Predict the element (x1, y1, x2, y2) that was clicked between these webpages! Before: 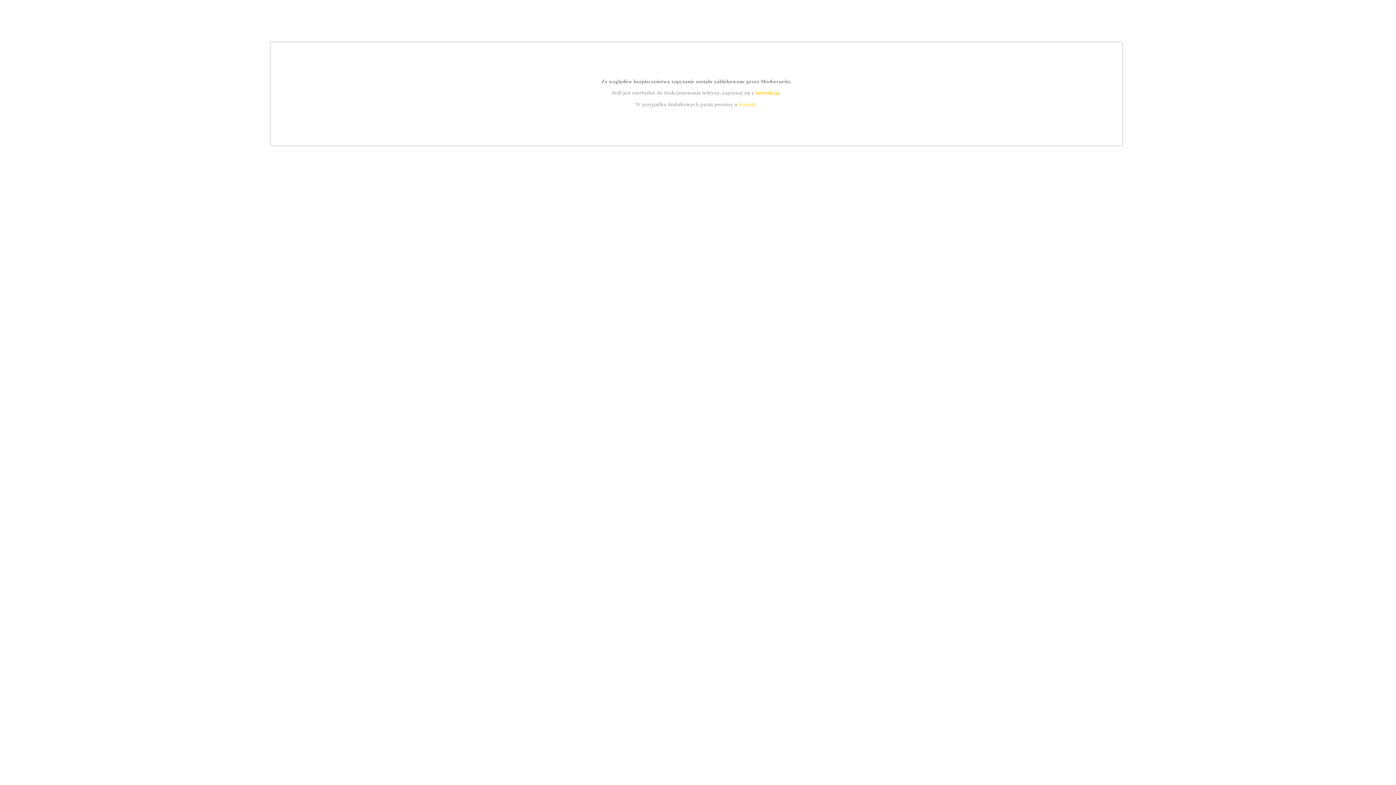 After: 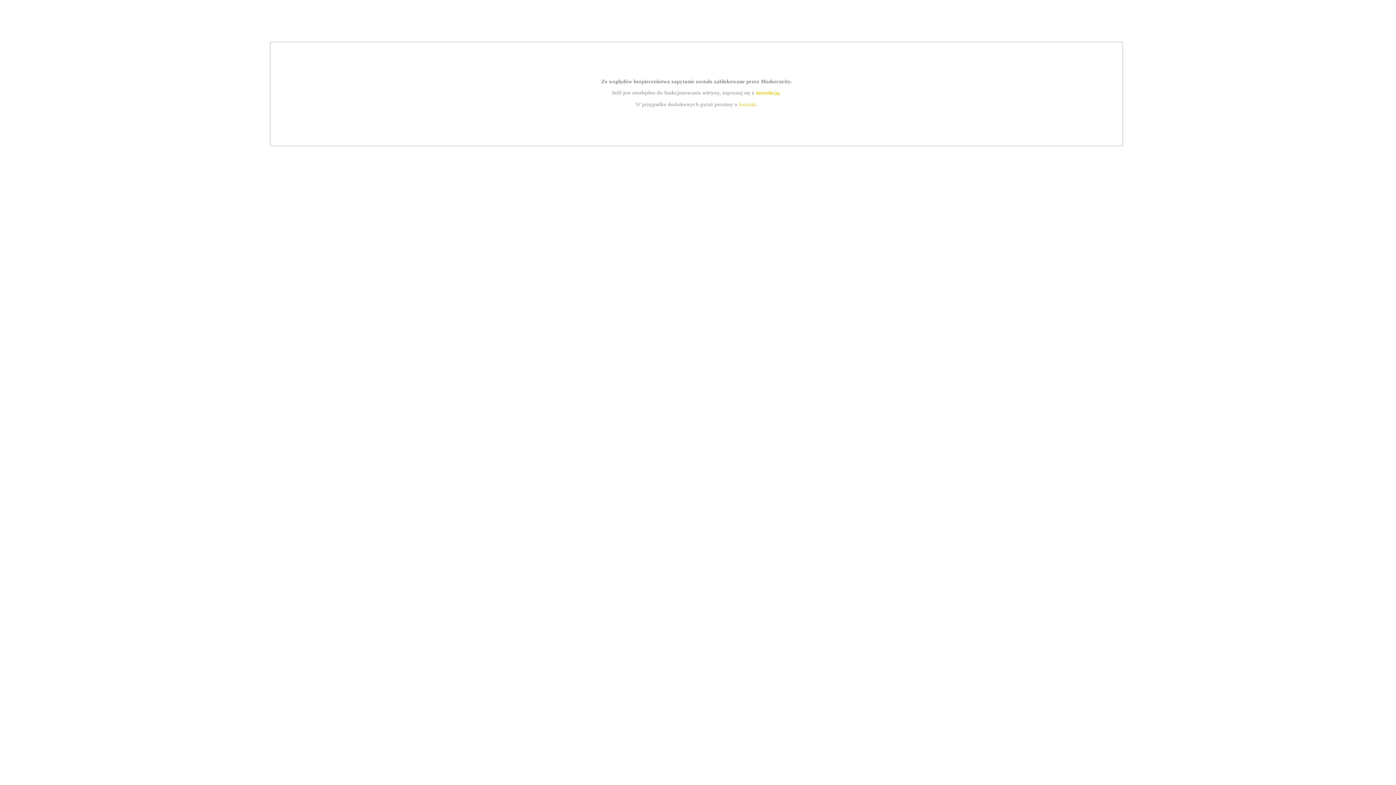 Action: bbox: (755, 89, 779, 95) label: instrukcją